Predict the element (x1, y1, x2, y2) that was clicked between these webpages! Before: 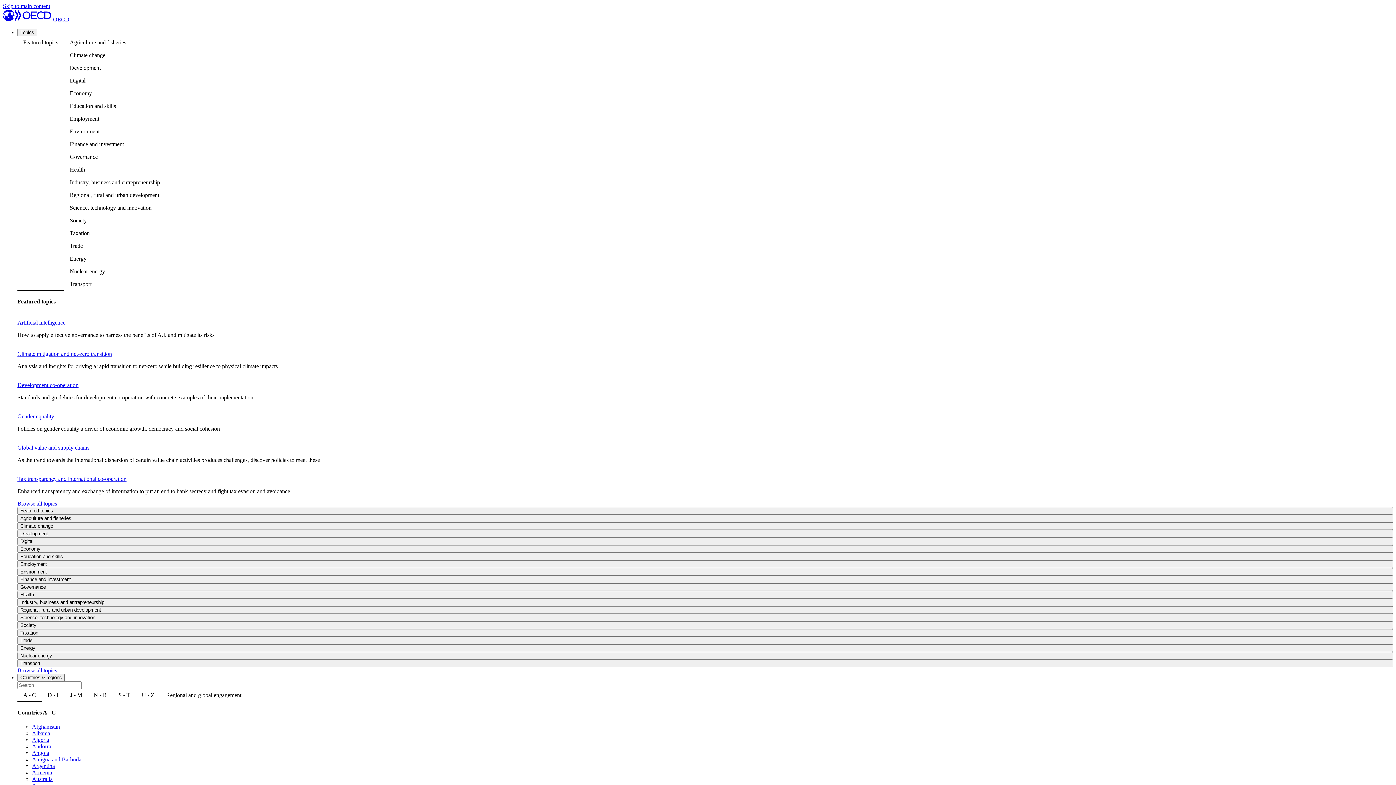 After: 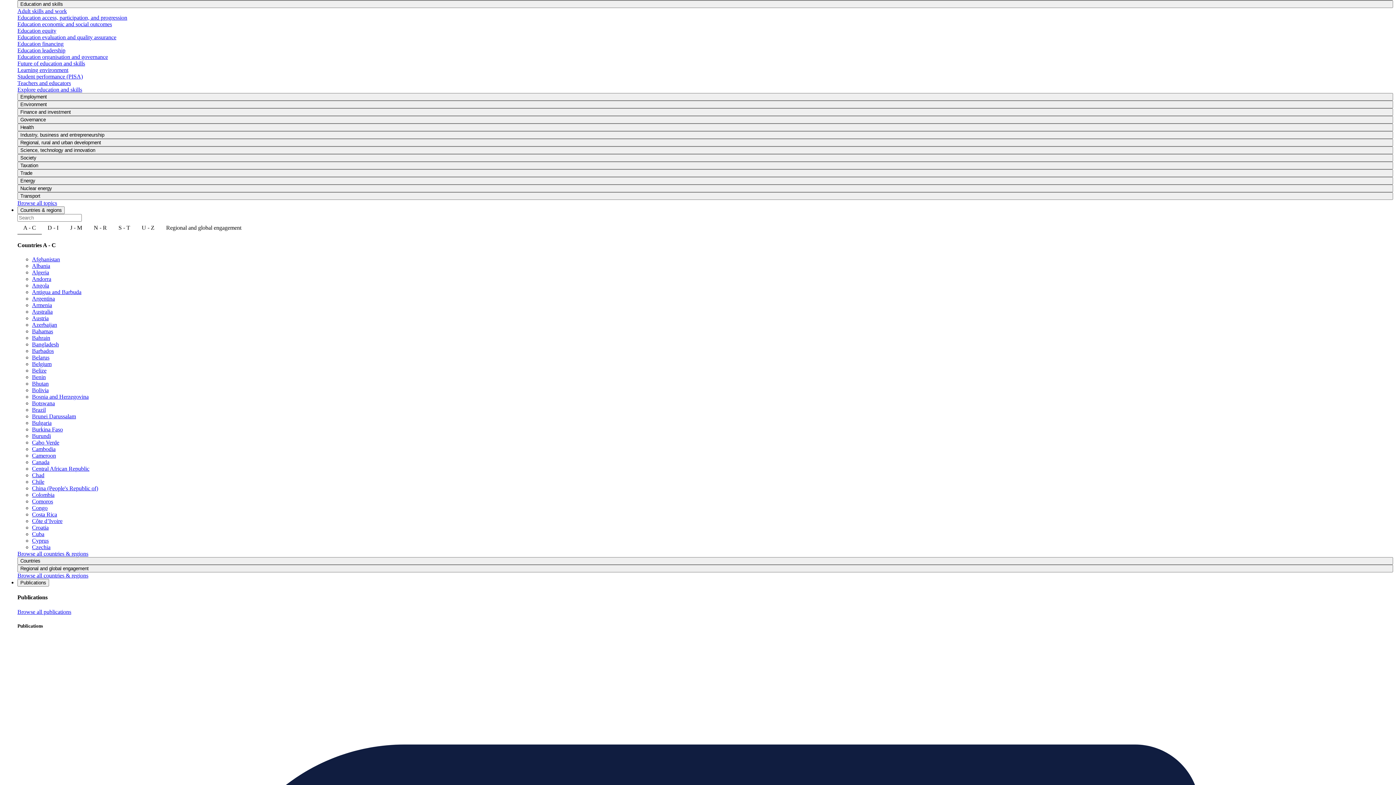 Action: bbox: (17, 552, 1393, 560) label: Education and skills